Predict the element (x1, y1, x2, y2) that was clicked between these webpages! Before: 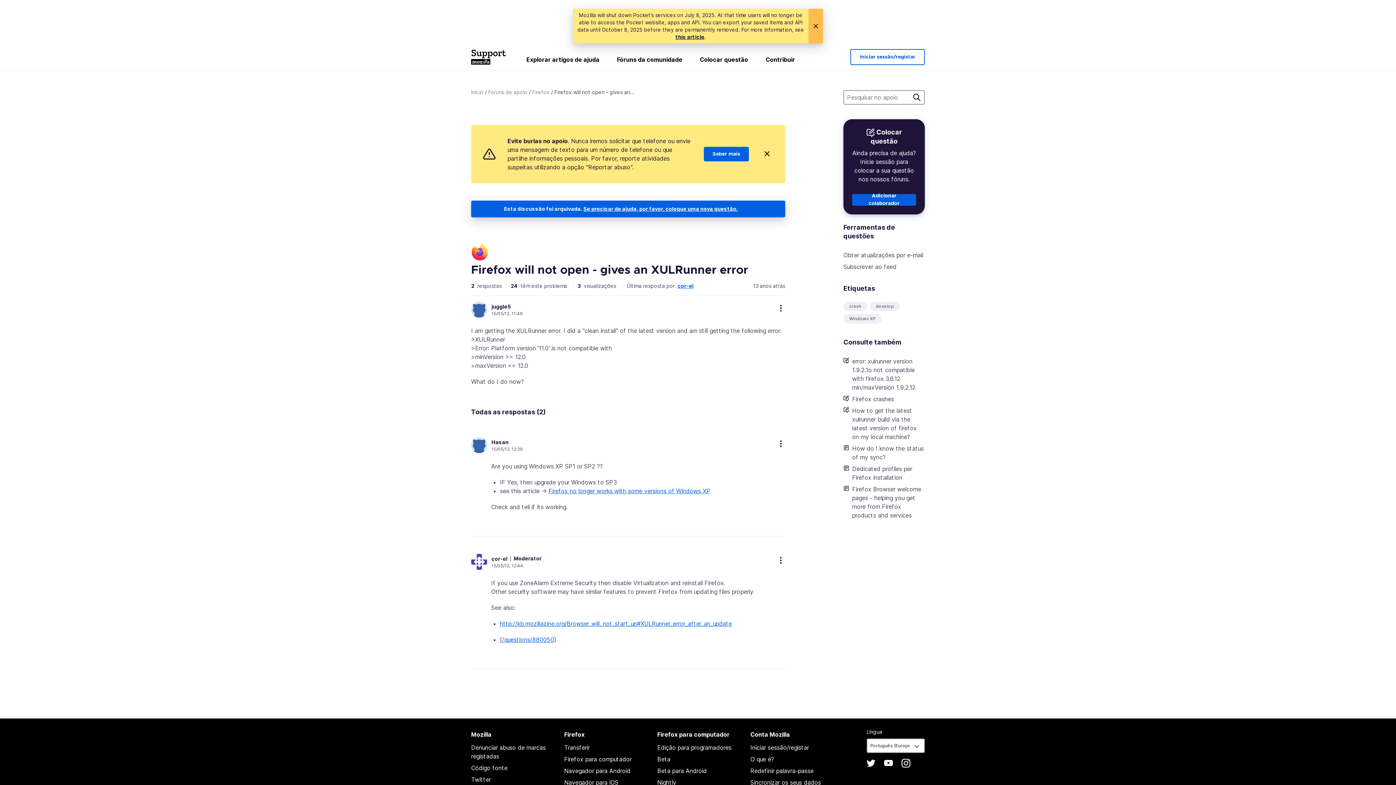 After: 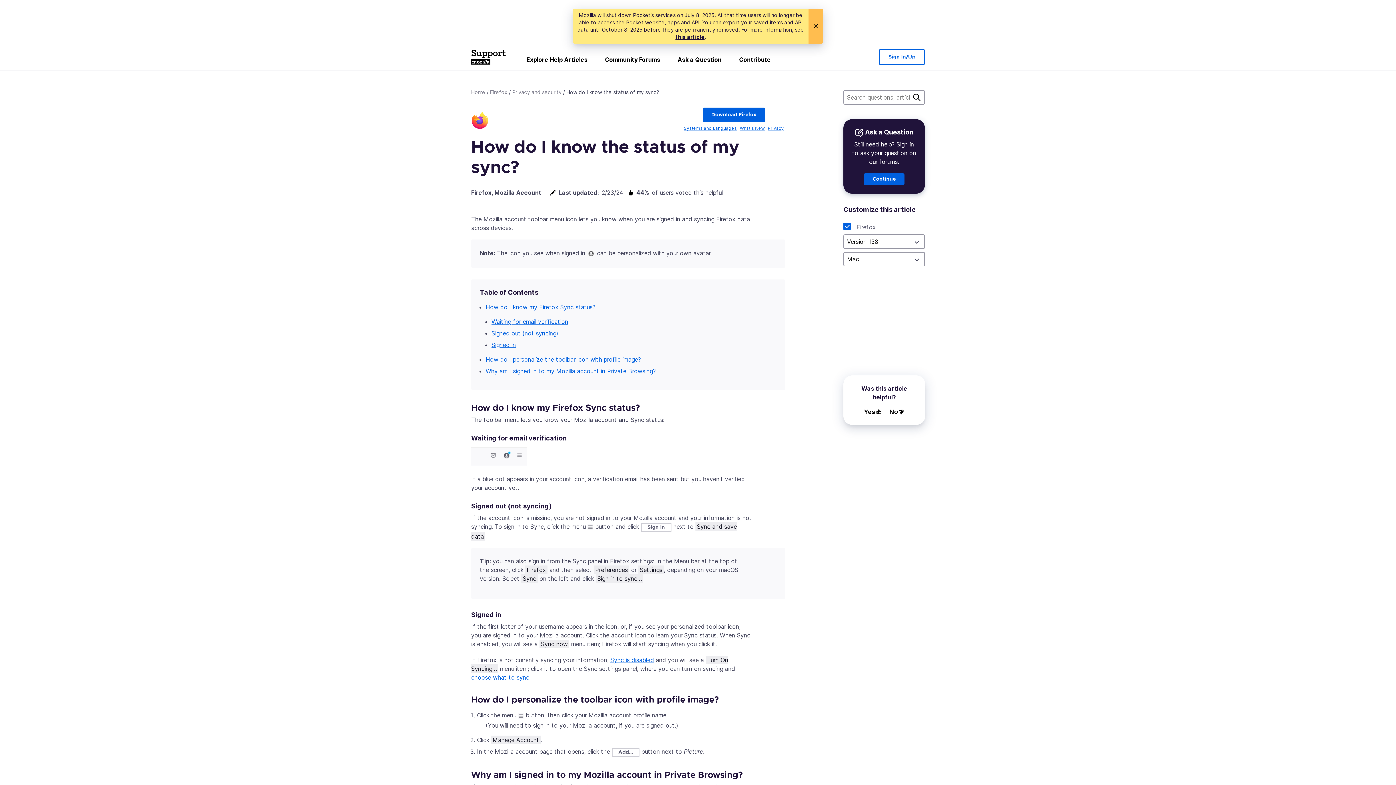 Action: label: How do I know the status of my sync? bbox: (852, 442, 925, 463)